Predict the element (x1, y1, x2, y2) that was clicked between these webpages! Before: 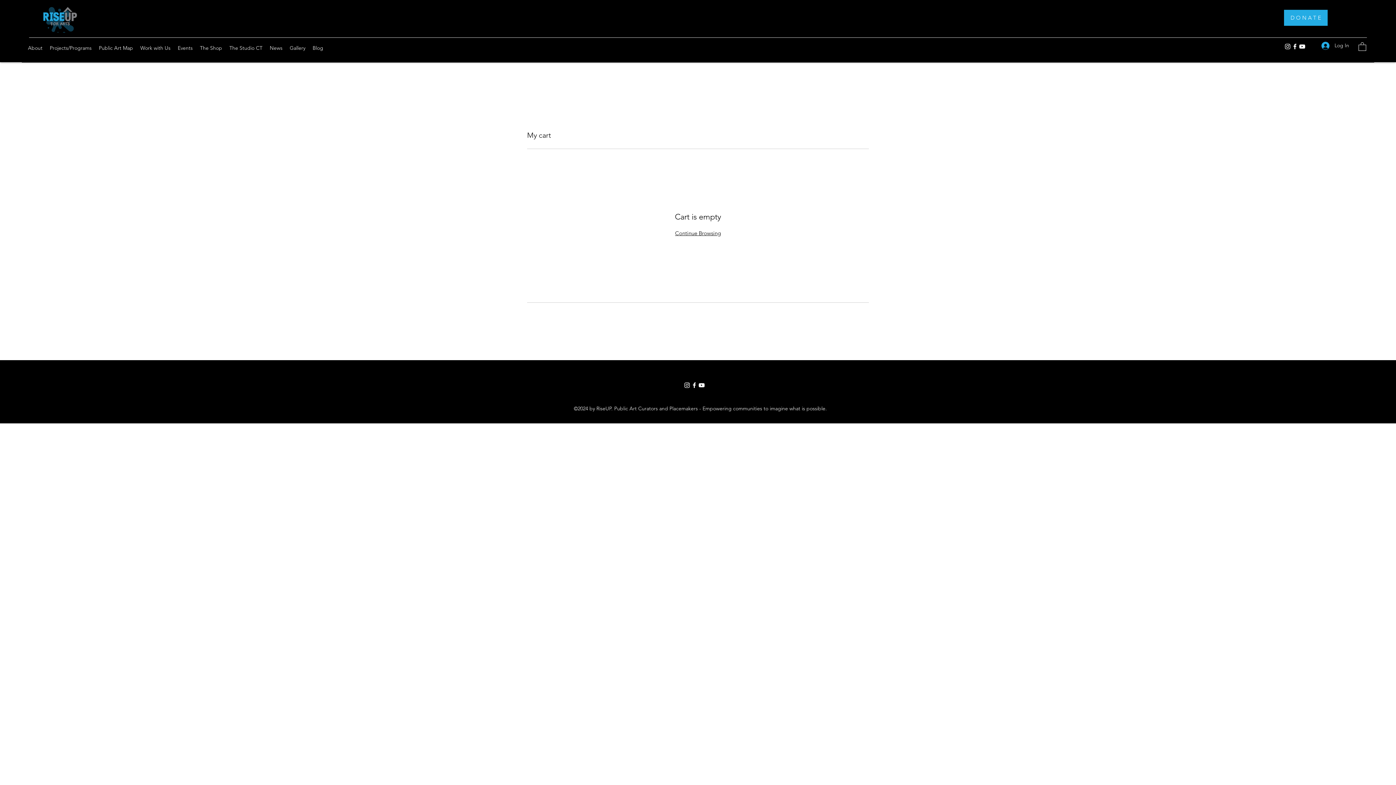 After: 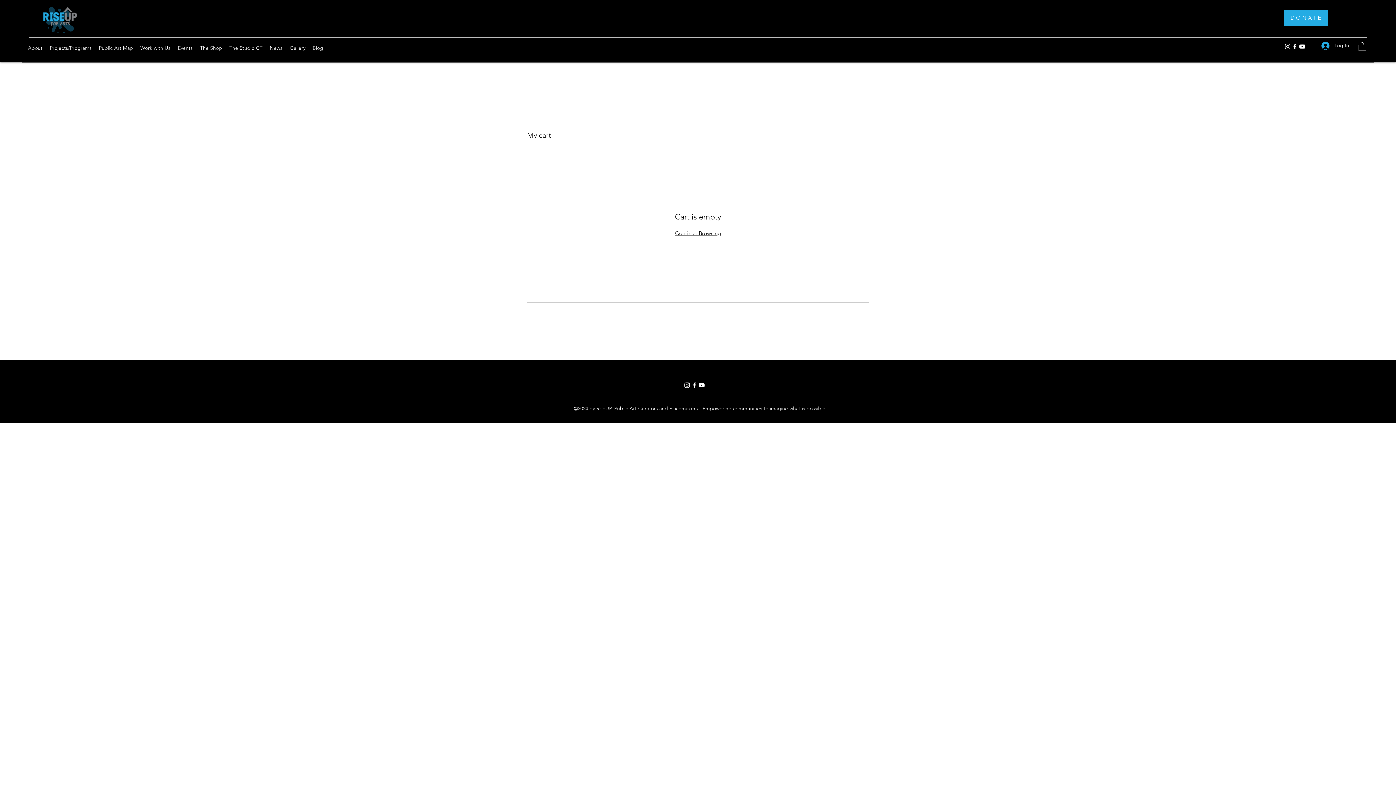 Action: label: YouTube bbox: (698, 381, 705, 389)